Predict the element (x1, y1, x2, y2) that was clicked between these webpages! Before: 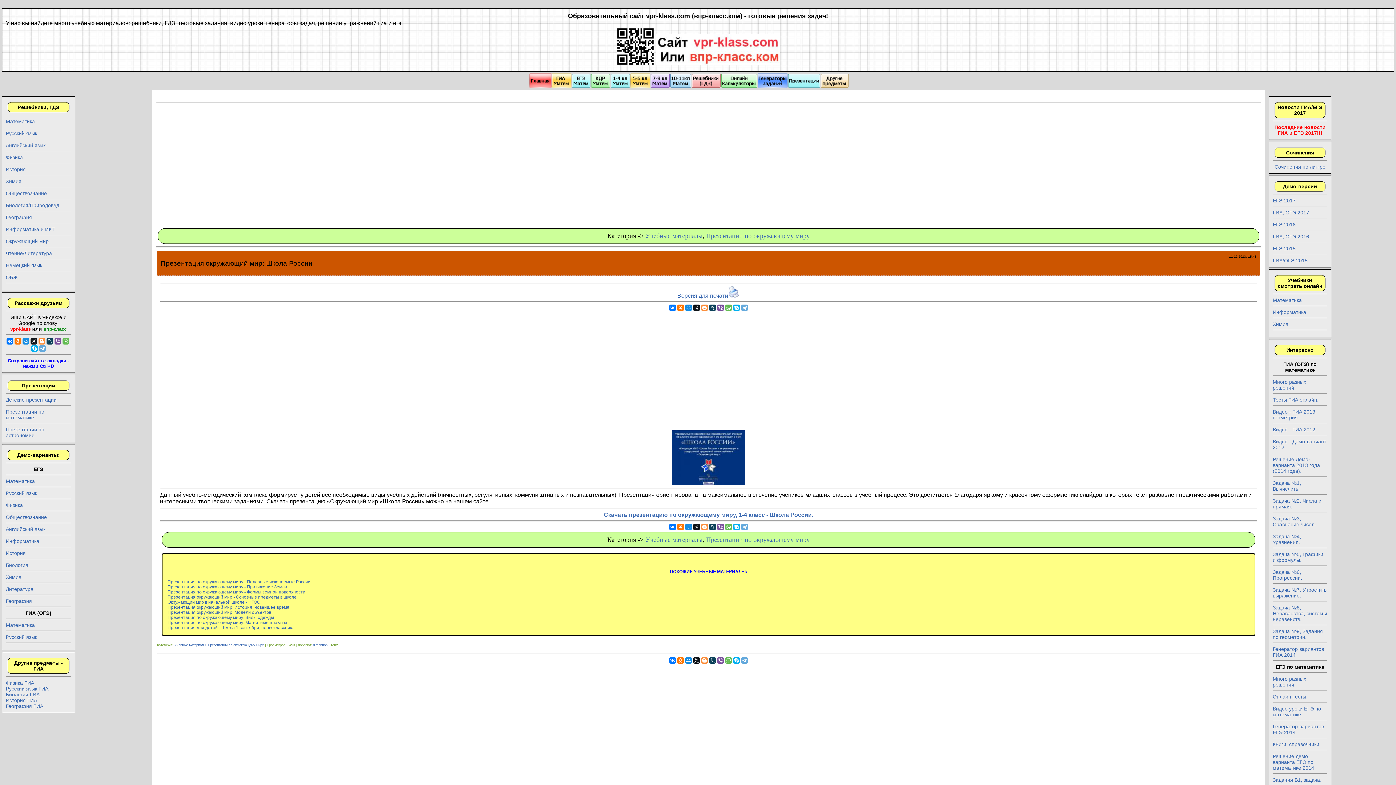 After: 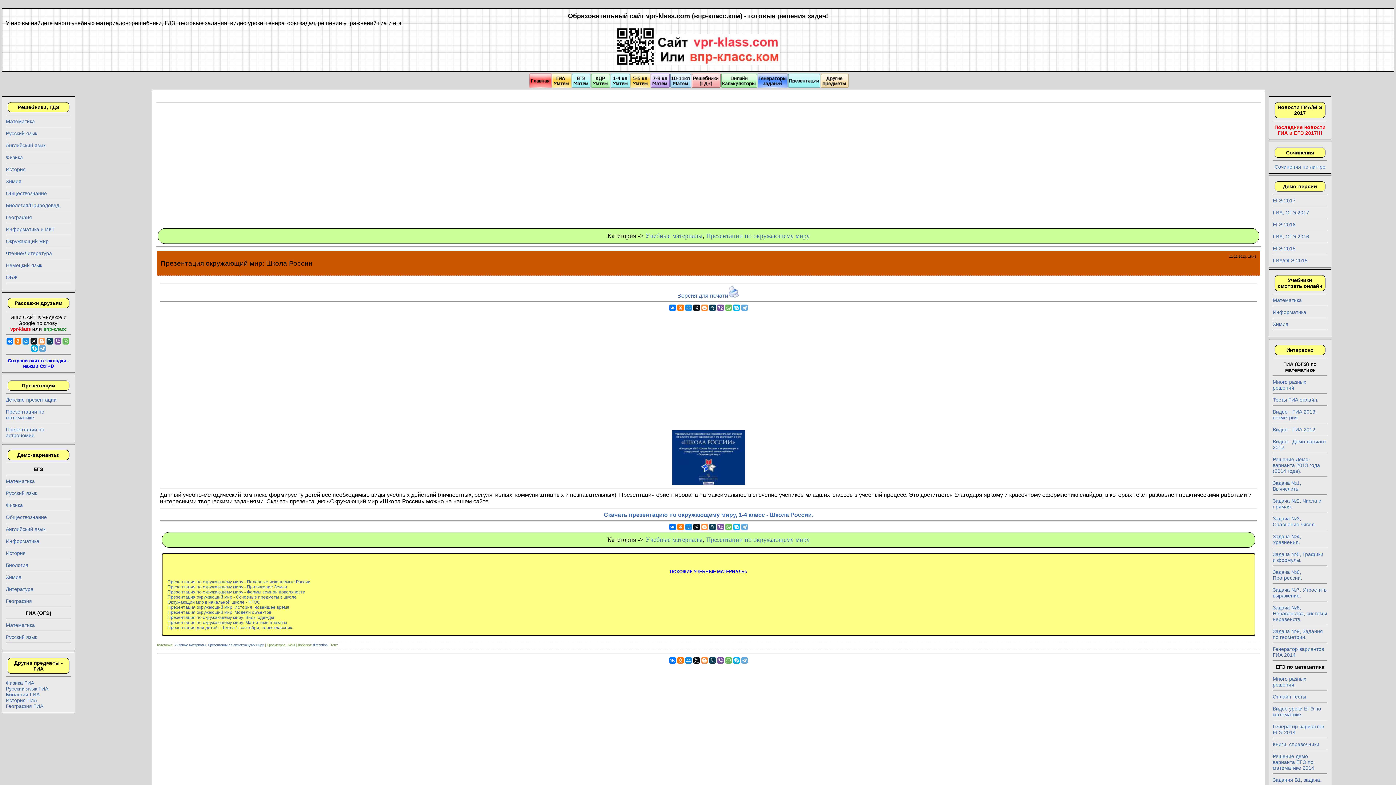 Action: bbox: (38, 338, 45, 344)